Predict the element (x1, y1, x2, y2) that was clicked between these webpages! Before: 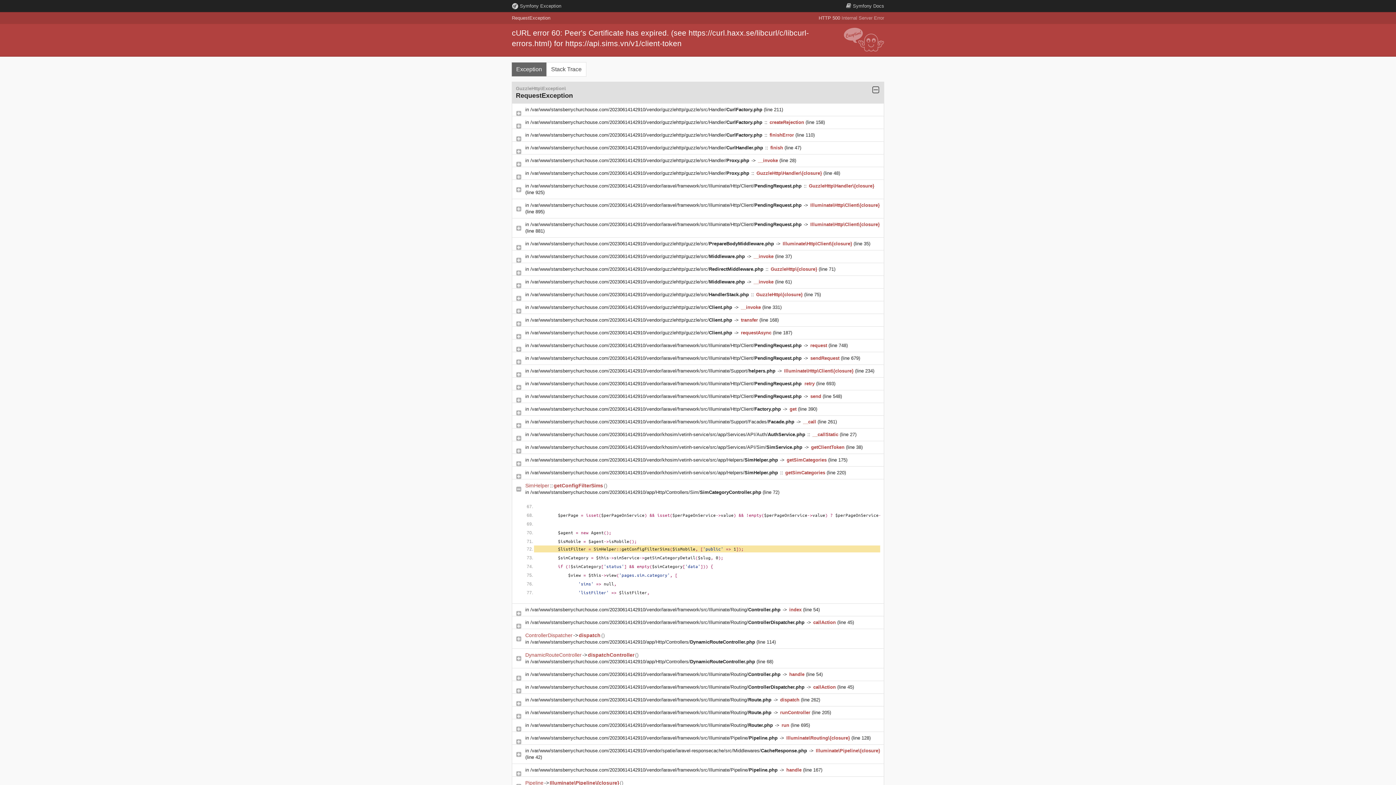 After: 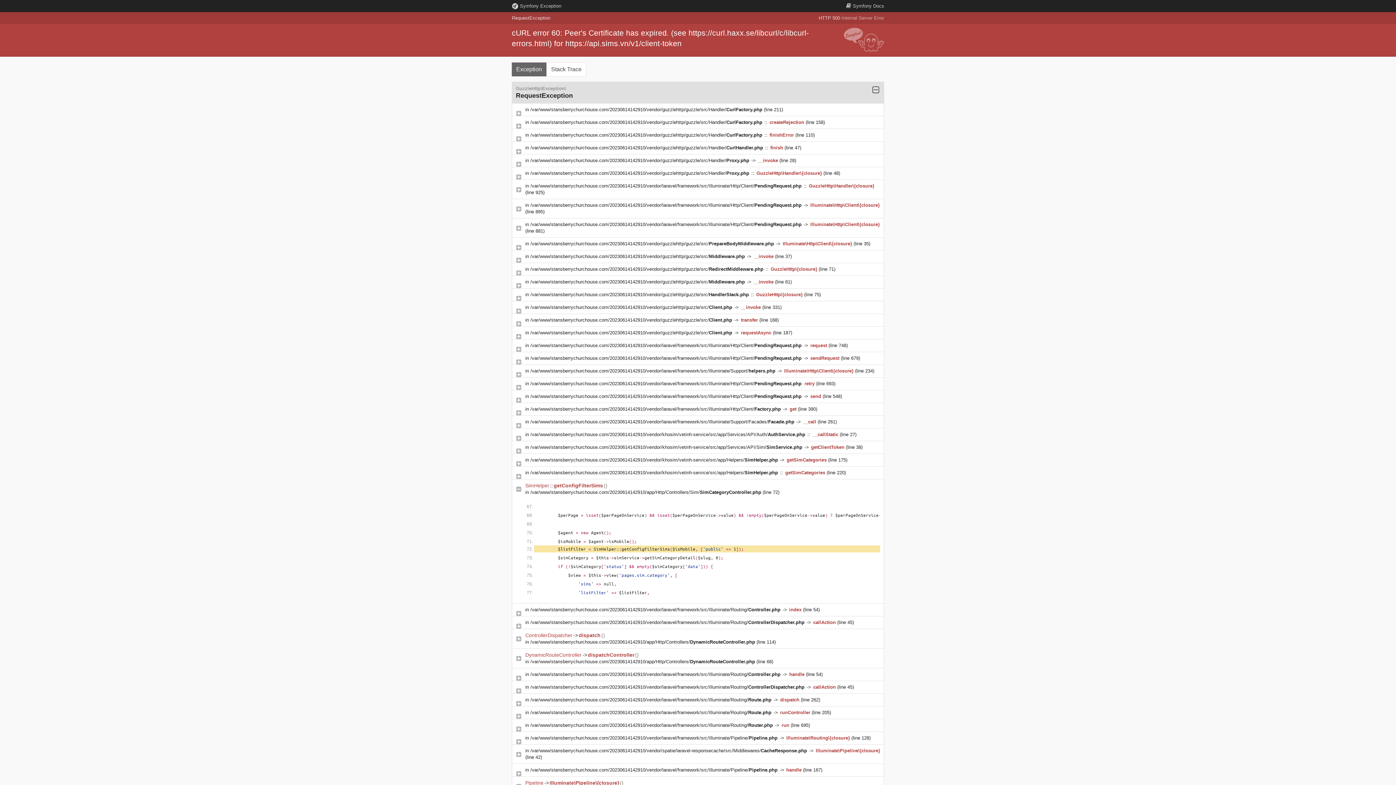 Action: bbox: (530, 710, 773, 715) label: /var/www/stansberrychurchouse.com/20230614142910/vendor/laravel/framework/src/Illuminate/Routing/Route.php 